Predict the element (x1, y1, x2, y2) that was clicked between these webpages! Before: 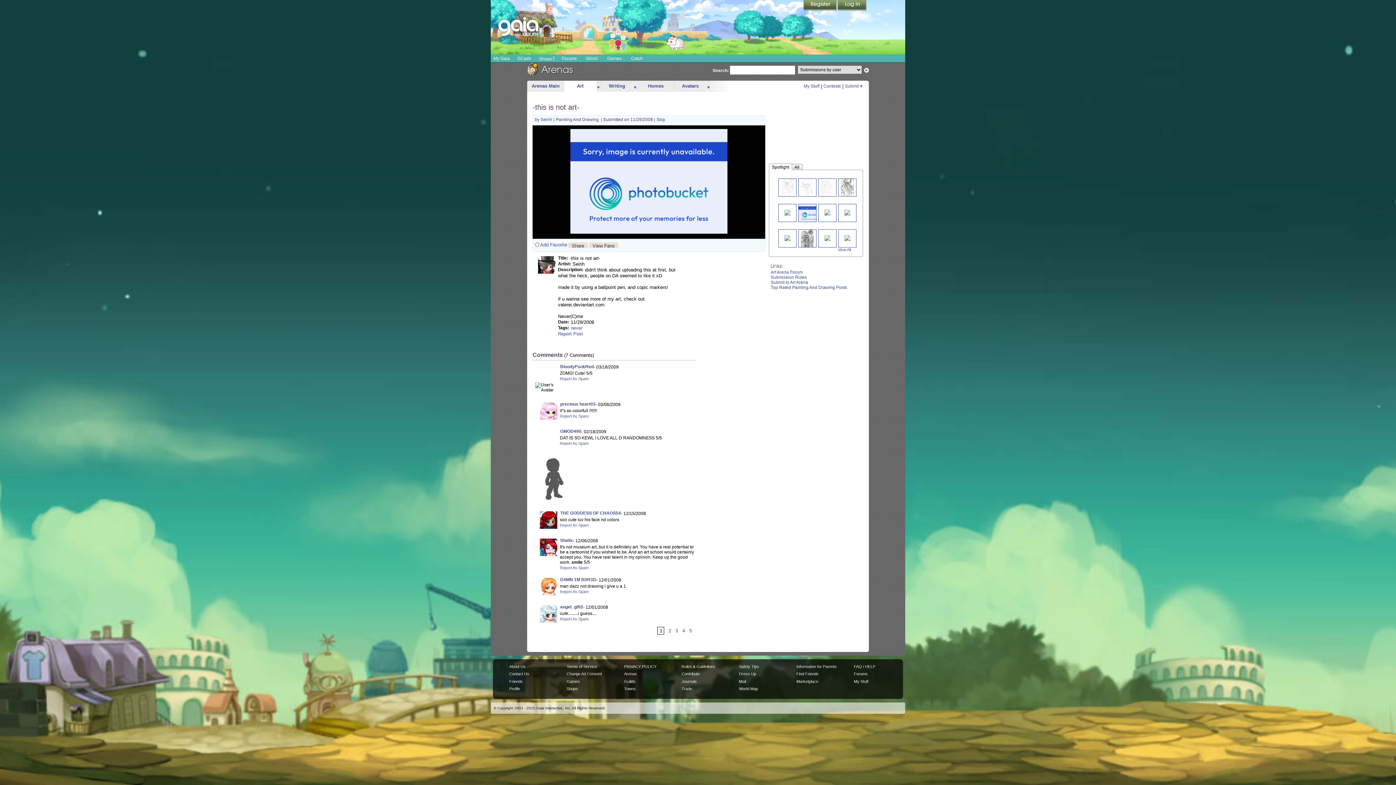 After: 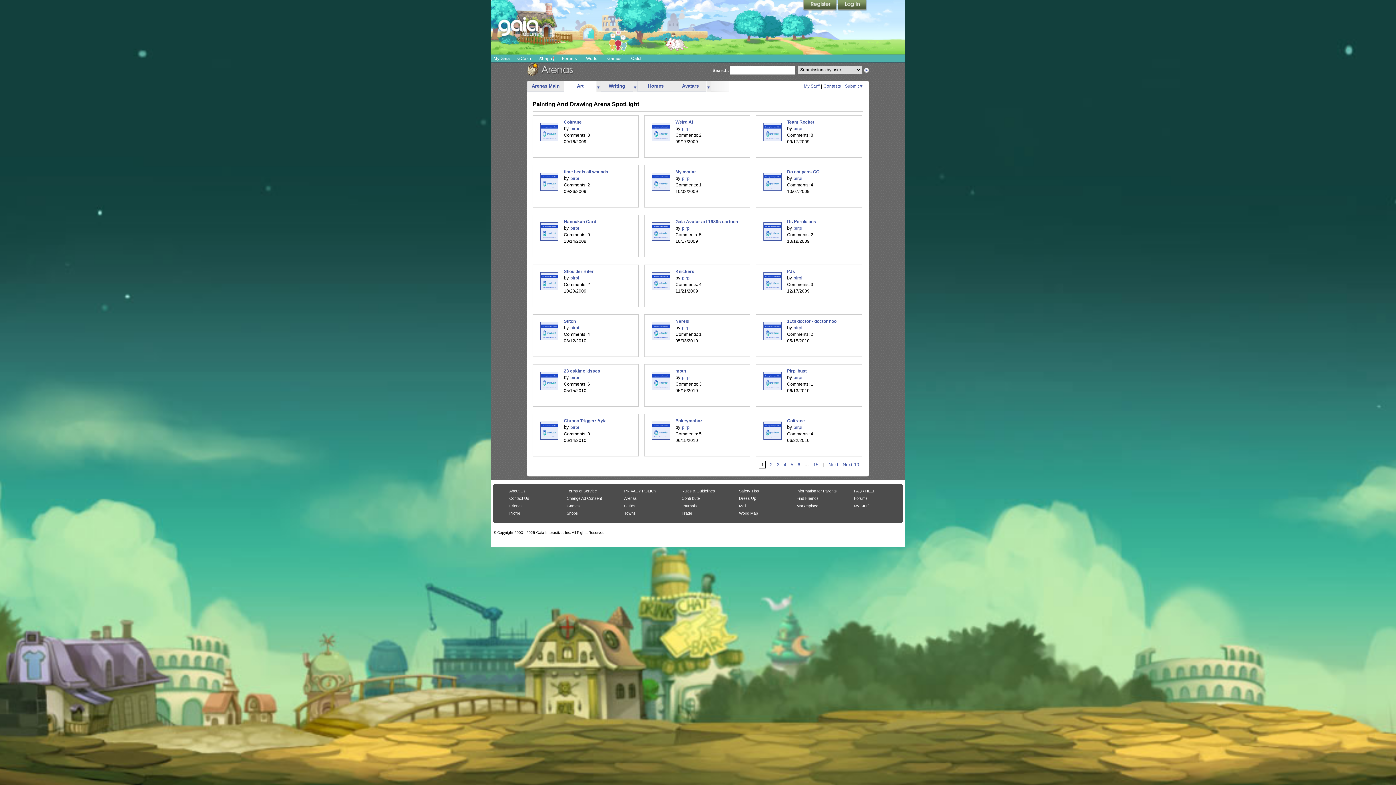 Action: label: View All bbox: (838, 247, 851, 252)